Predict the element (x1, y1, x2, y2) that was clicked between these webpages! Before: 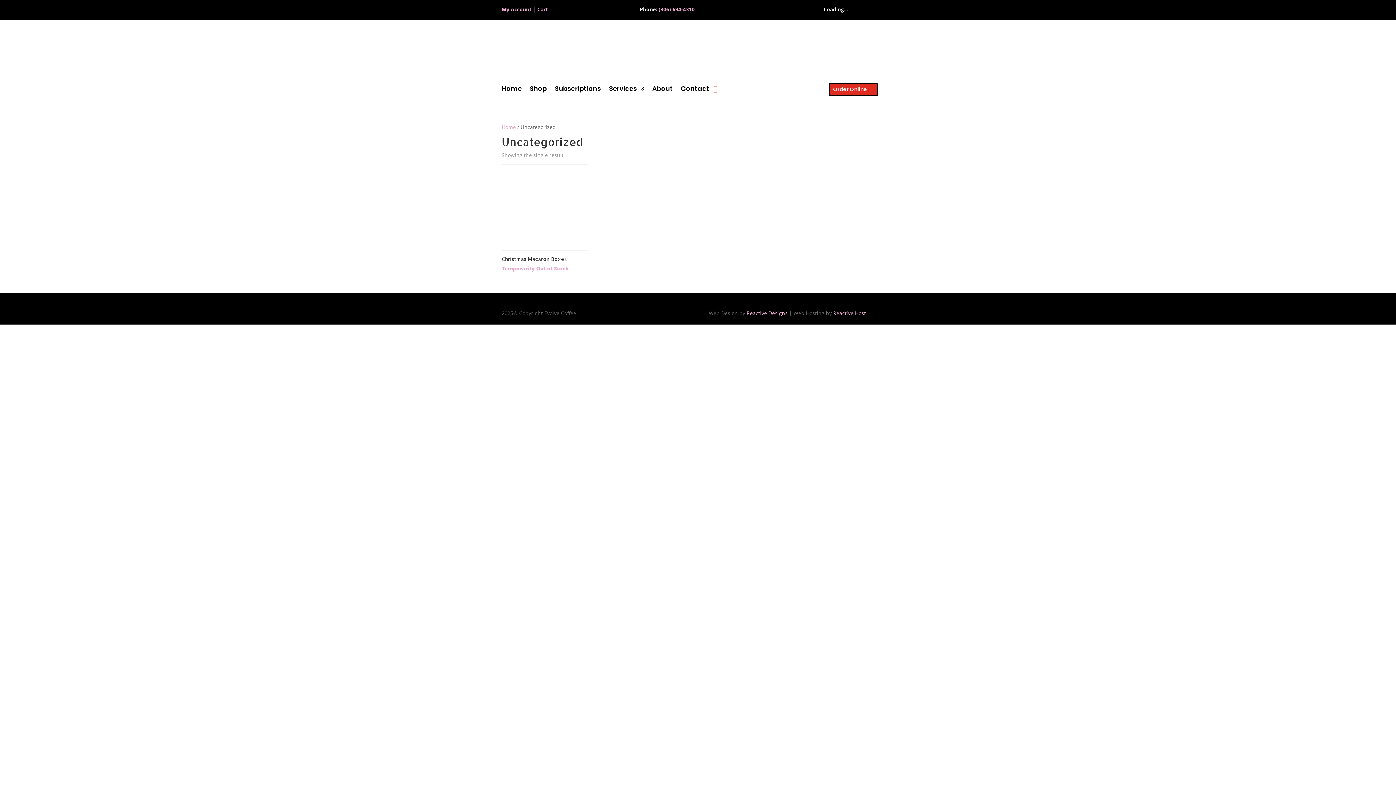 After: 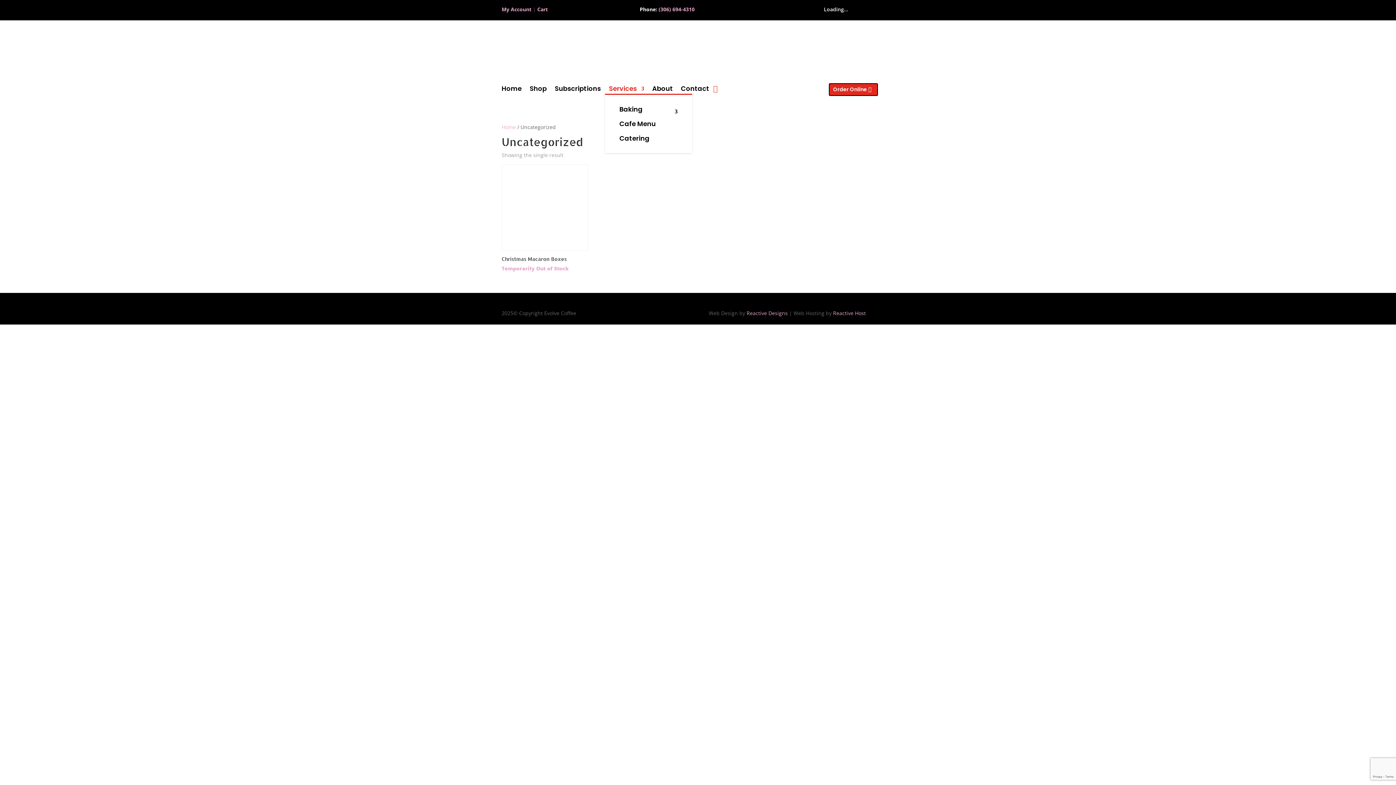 Action: bbox: (609, 86, 644, 94) label: Services